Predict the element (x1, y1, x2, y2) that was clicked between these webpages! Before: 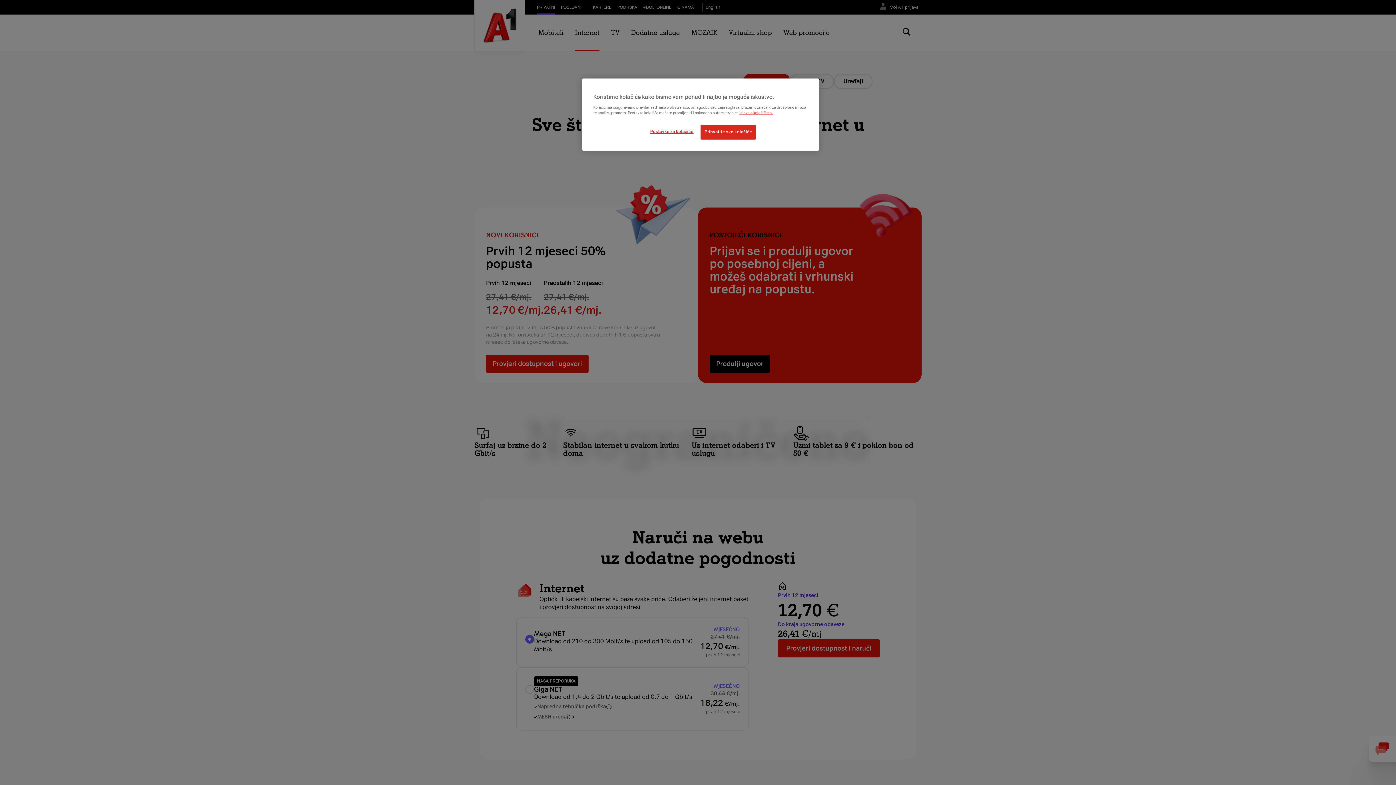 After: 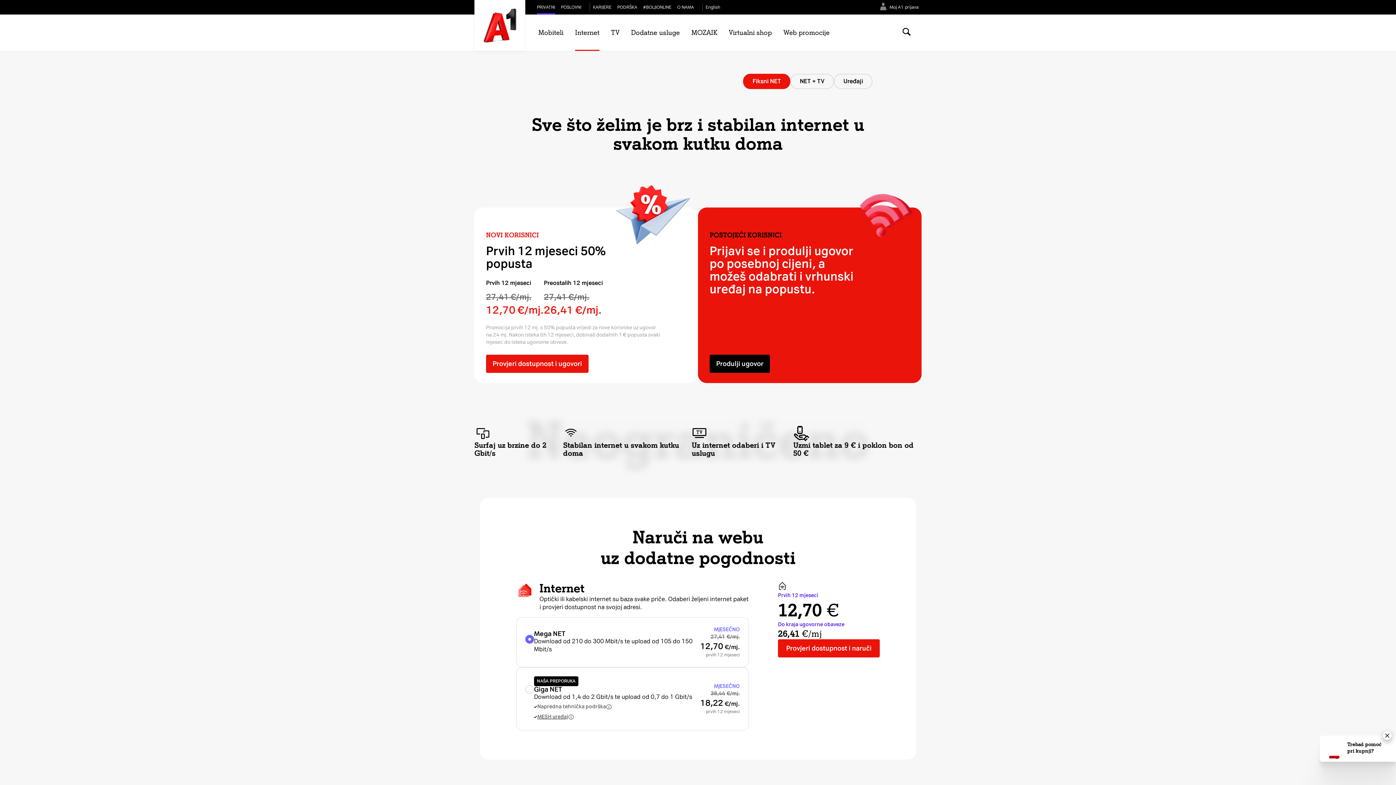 Action: label: Prihvatite sve kolačiće bbox: (700, 124, 756, 139)